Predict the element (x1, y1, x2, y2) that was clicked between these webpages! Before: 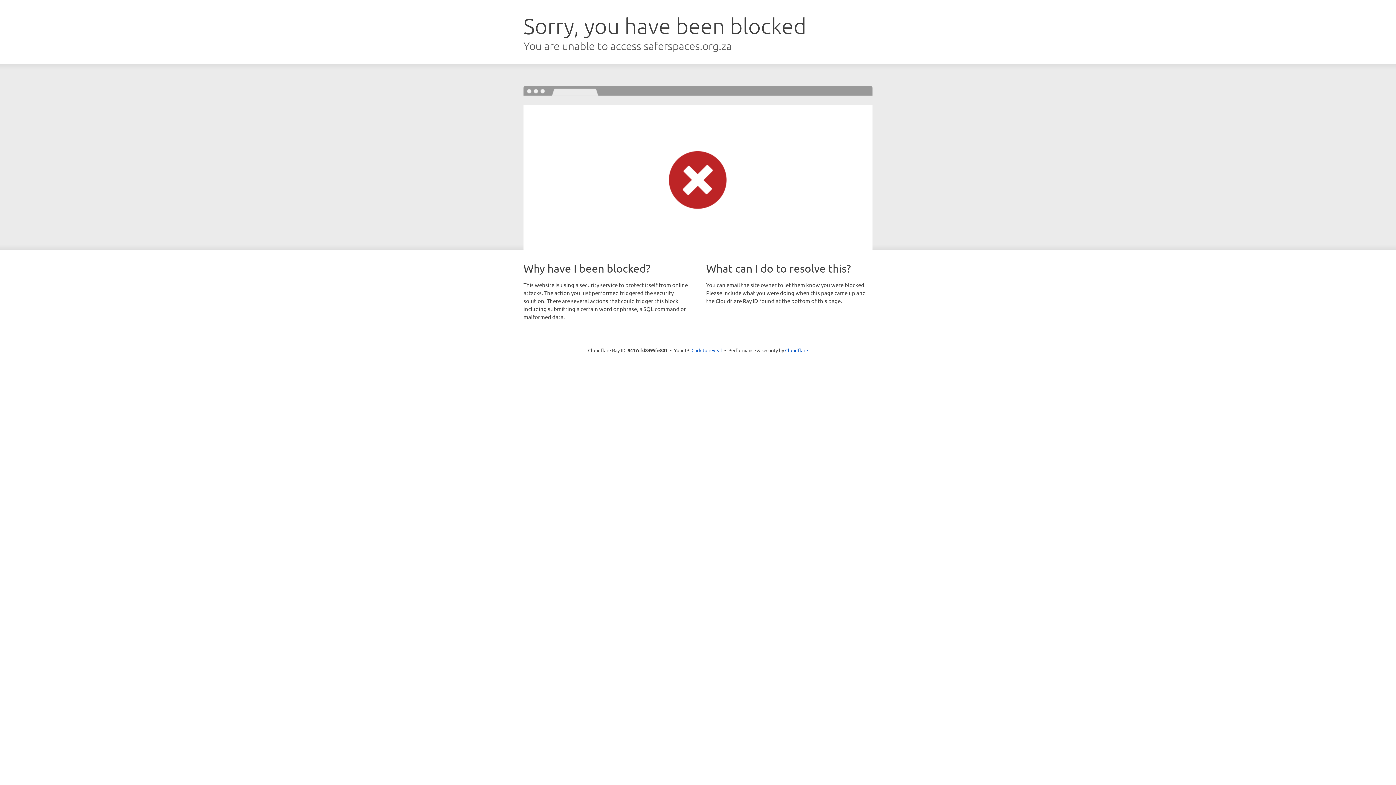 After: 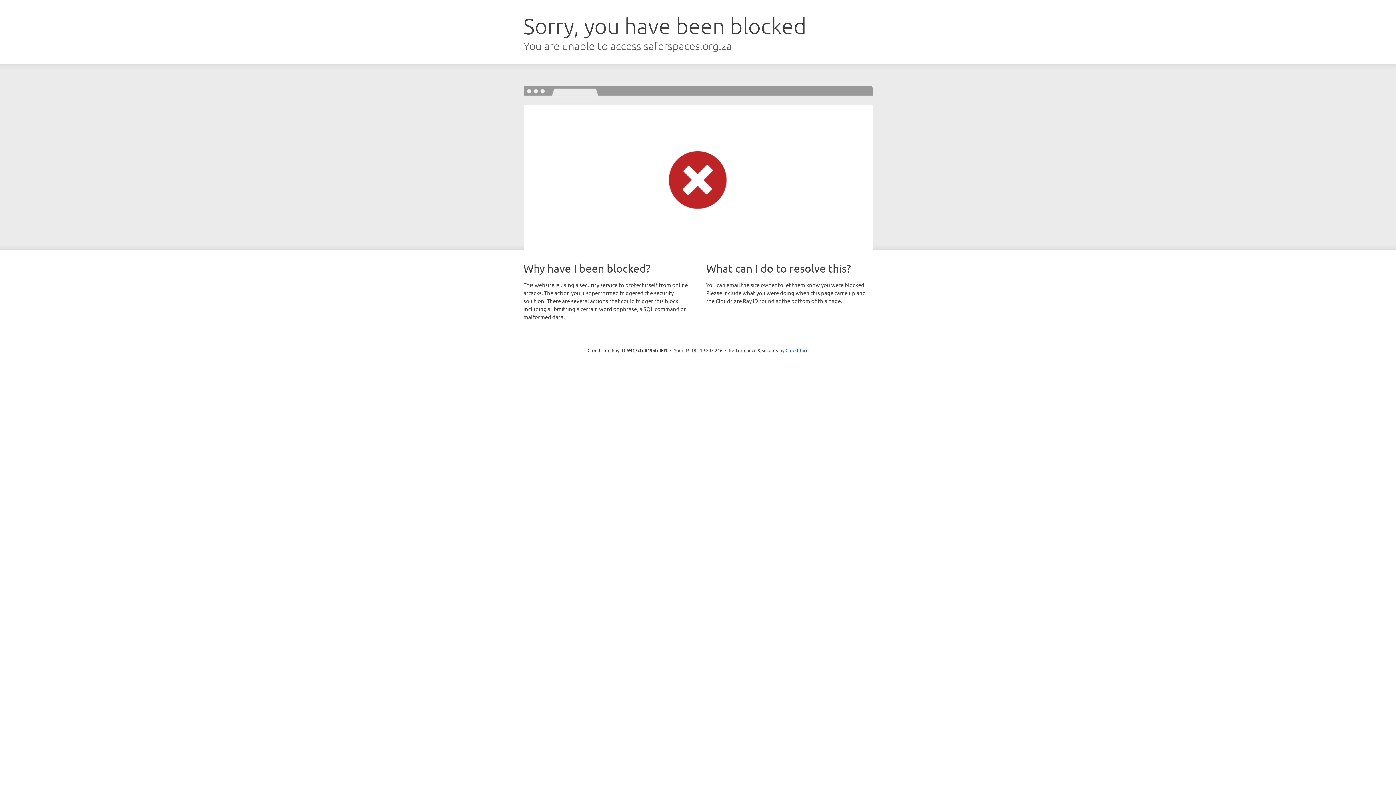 Action: label: Click to reveal bbox: (691, 346, 722, 353)